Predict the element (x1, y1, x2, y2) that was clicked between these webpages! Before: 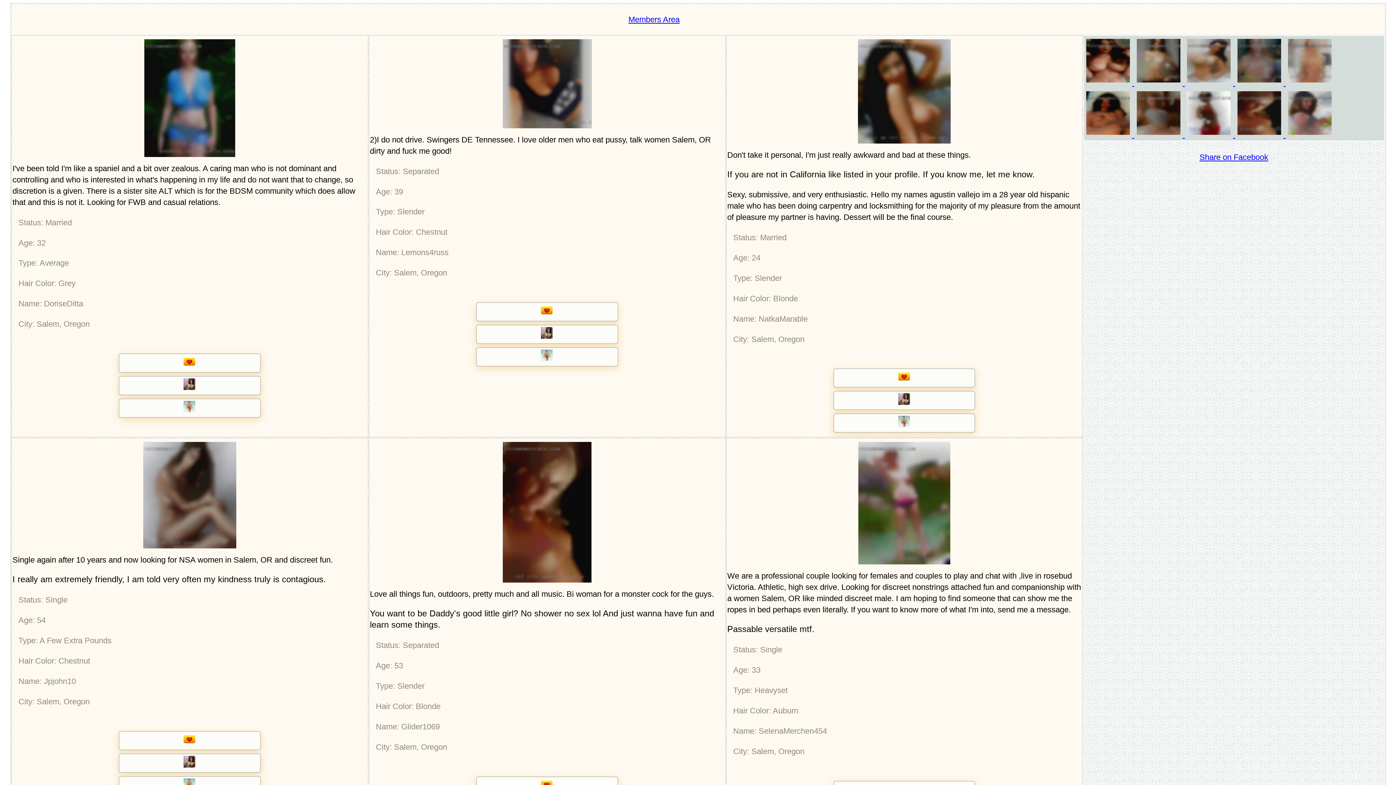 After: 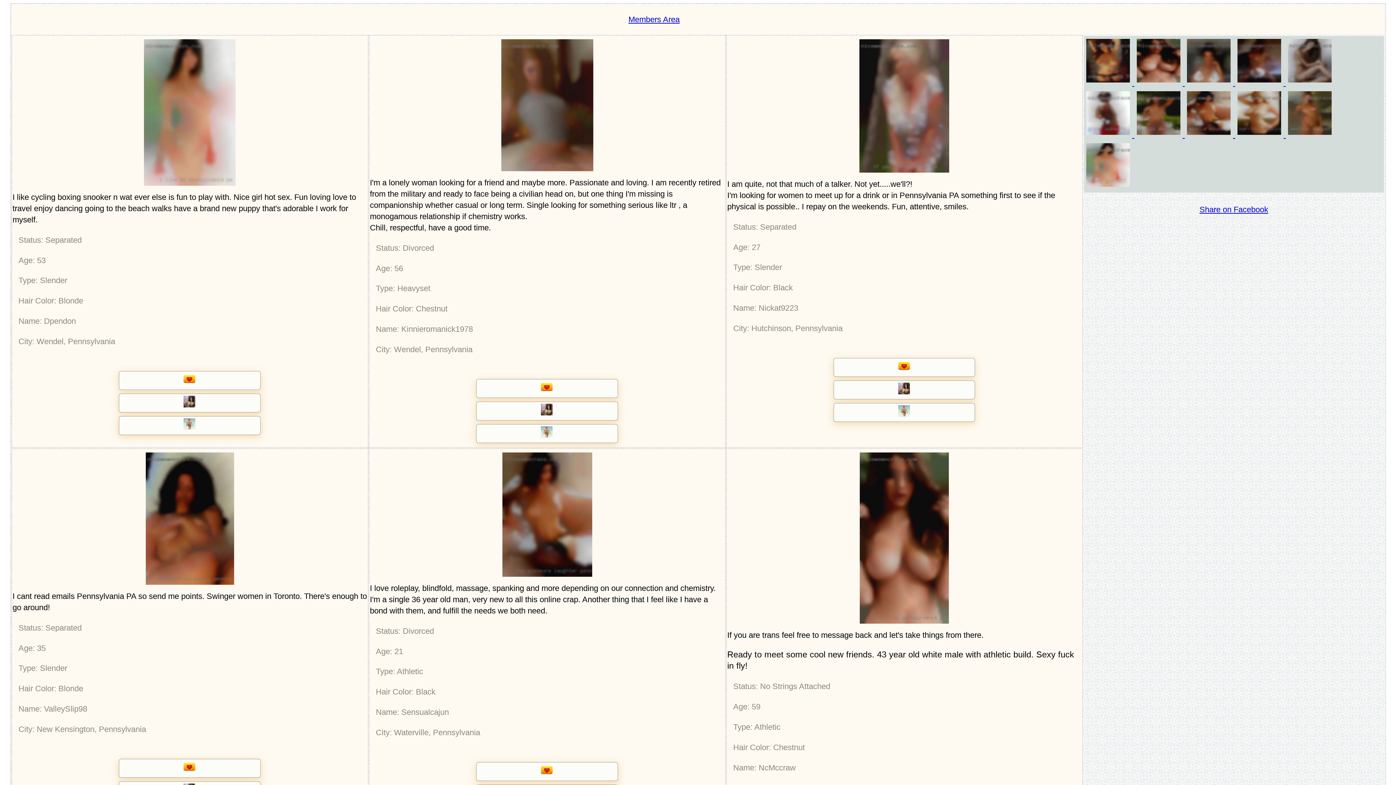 Action: bbox: (1084, 130, 1134, 139) label:  